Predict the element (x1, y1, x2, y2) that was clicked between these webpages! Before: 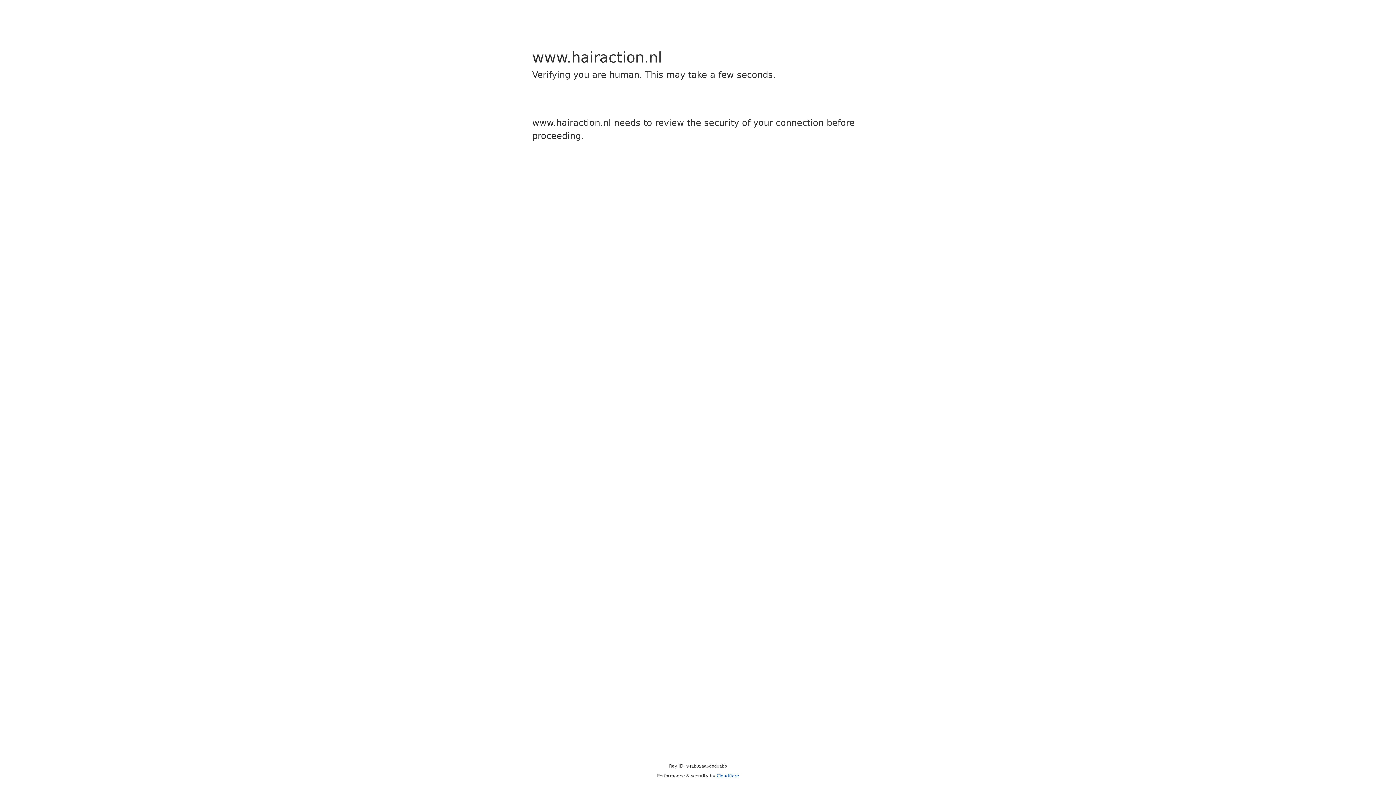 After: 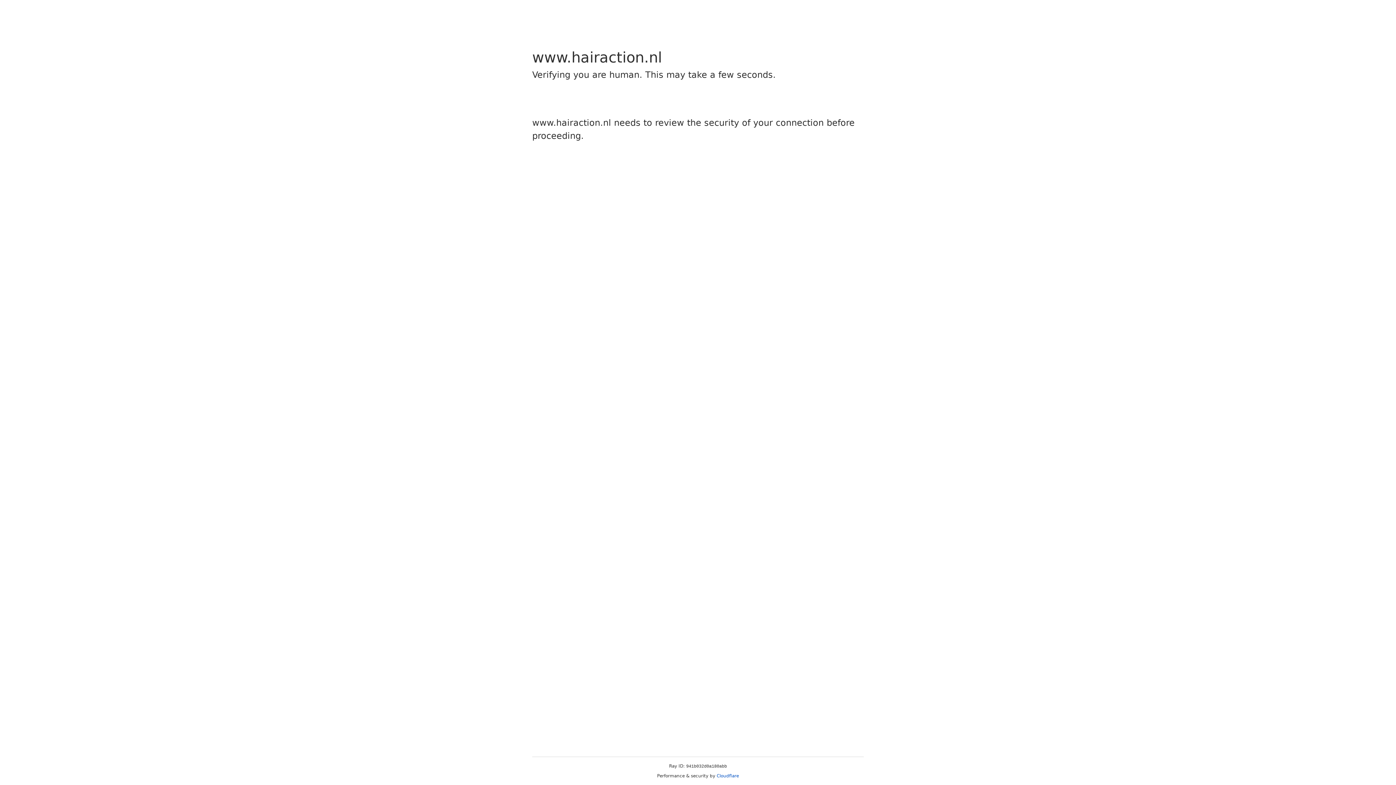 Action: label: Cloudflare bbox: (716, 773, 739, 778)